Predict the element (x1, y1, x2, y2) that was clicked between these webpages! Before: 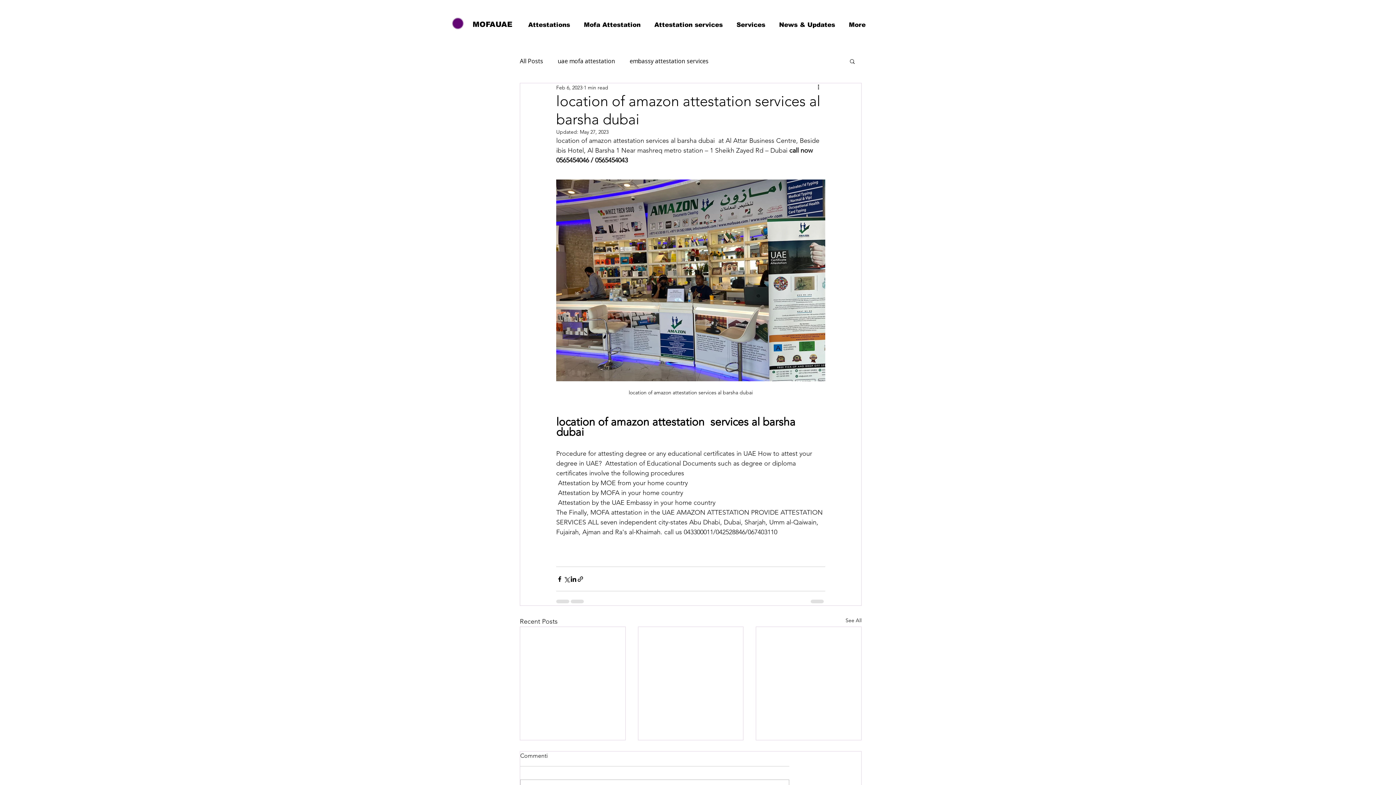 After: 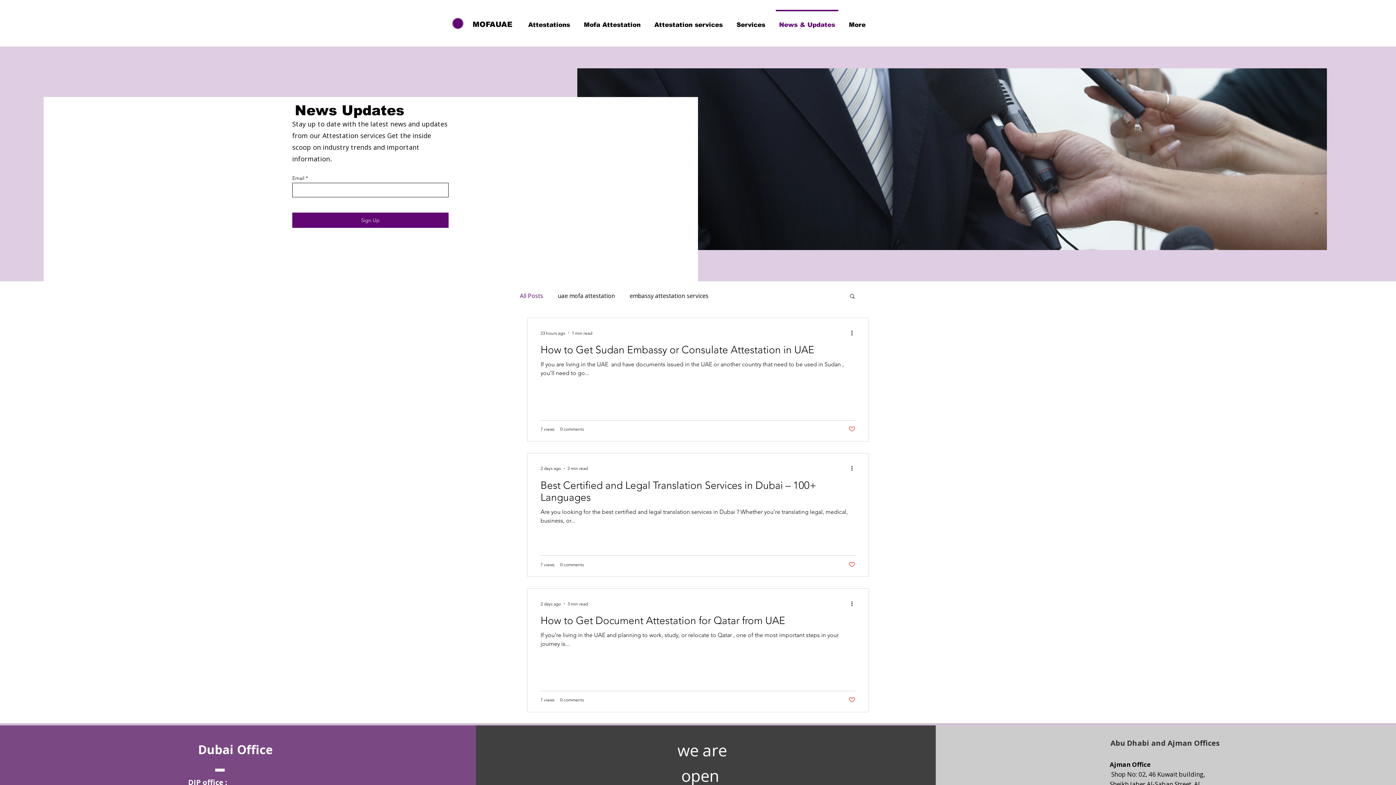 Action: bbox: (772, 9, 842, 33) label: News & Updates